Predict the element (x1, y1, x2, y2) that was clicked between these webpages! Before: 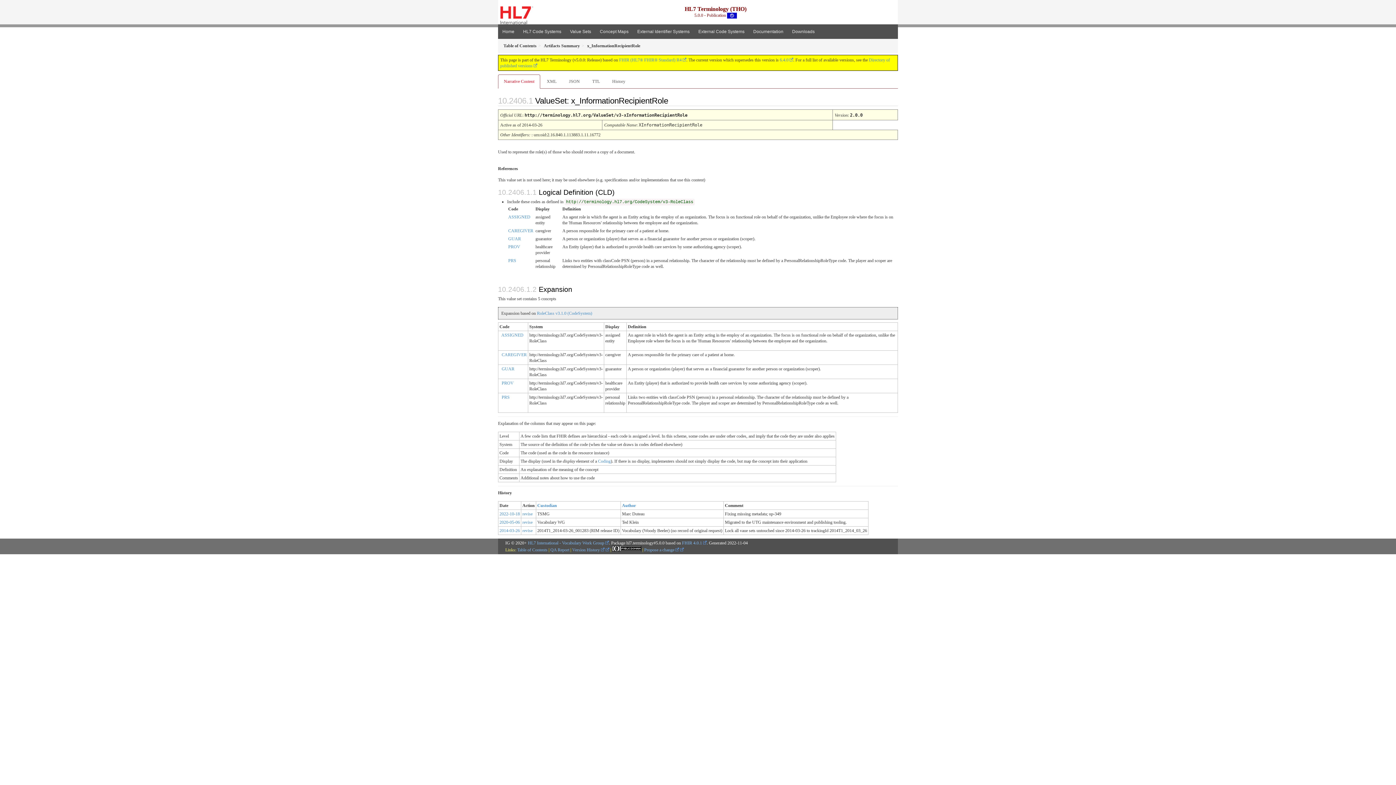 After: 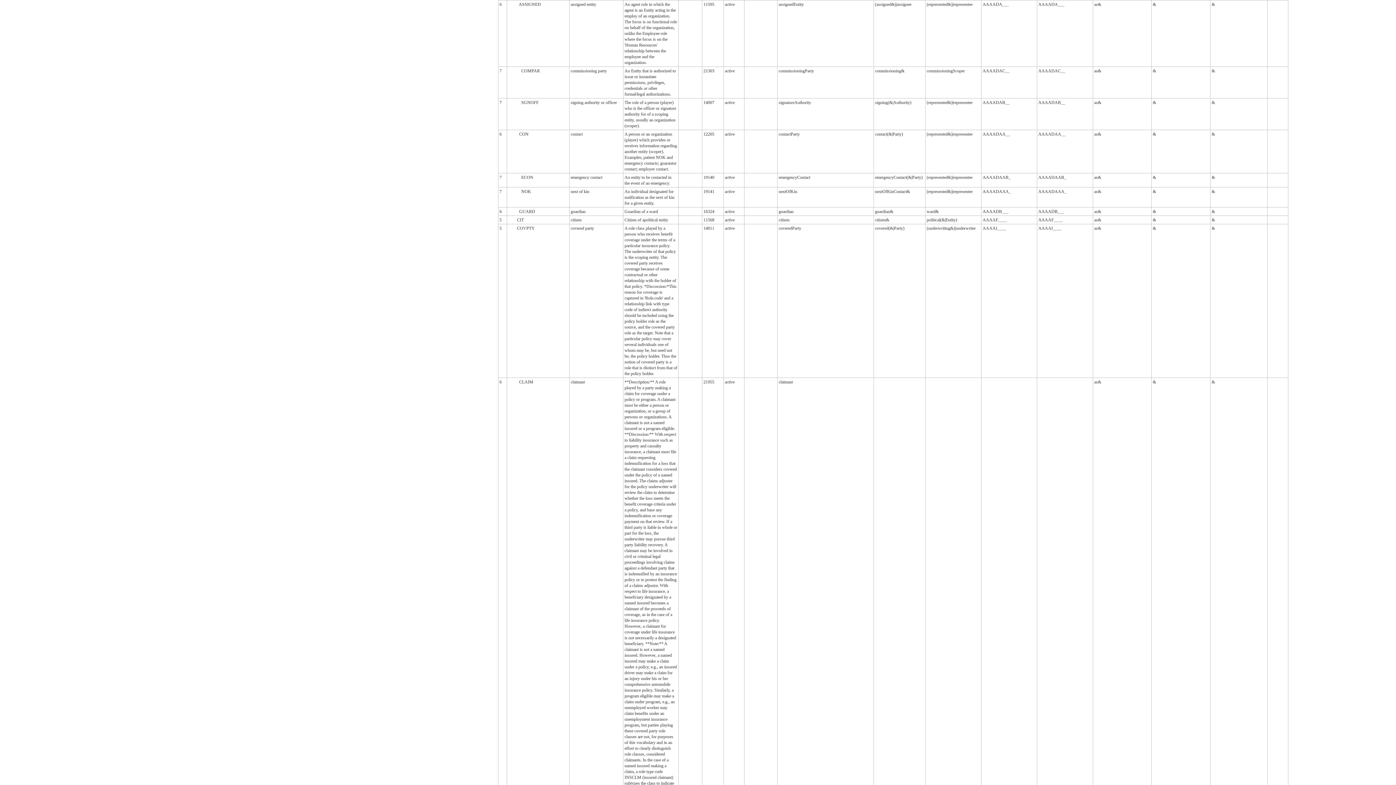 Action: bbox: (501, 332, 523, 337) label: ASSIGNED